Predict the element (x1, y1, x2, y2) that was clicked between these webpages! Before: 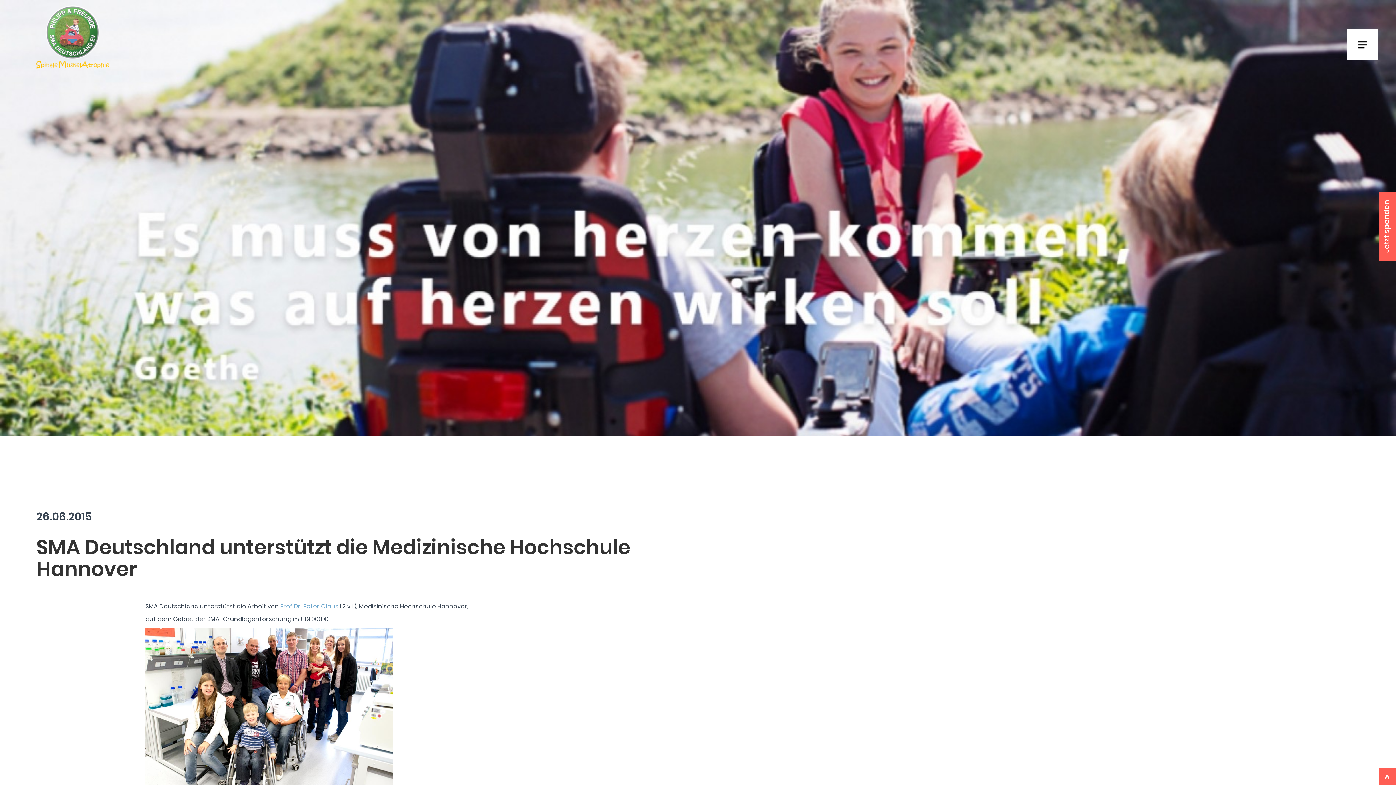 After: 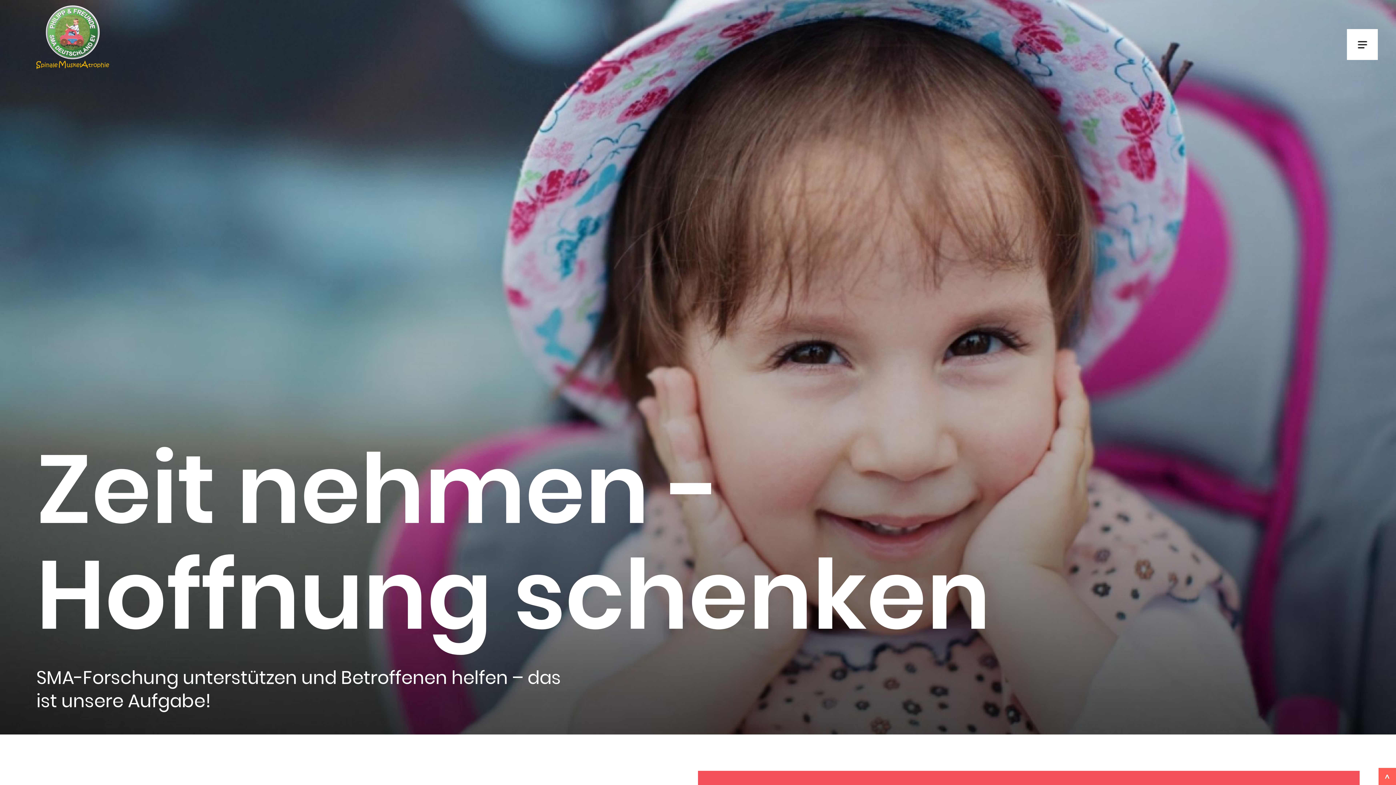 Action: label: Jetzt spenden bbox: (1381, 200, 1392, 252)